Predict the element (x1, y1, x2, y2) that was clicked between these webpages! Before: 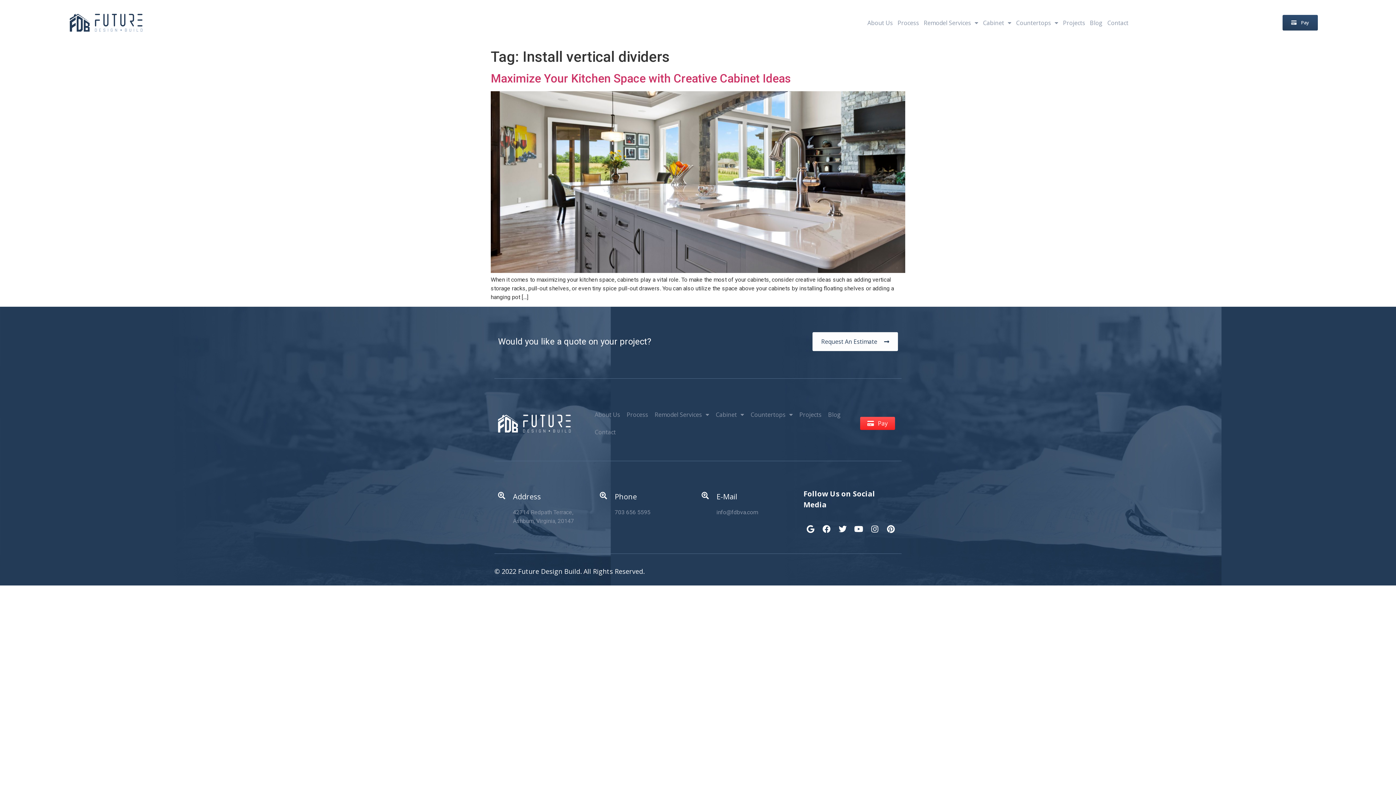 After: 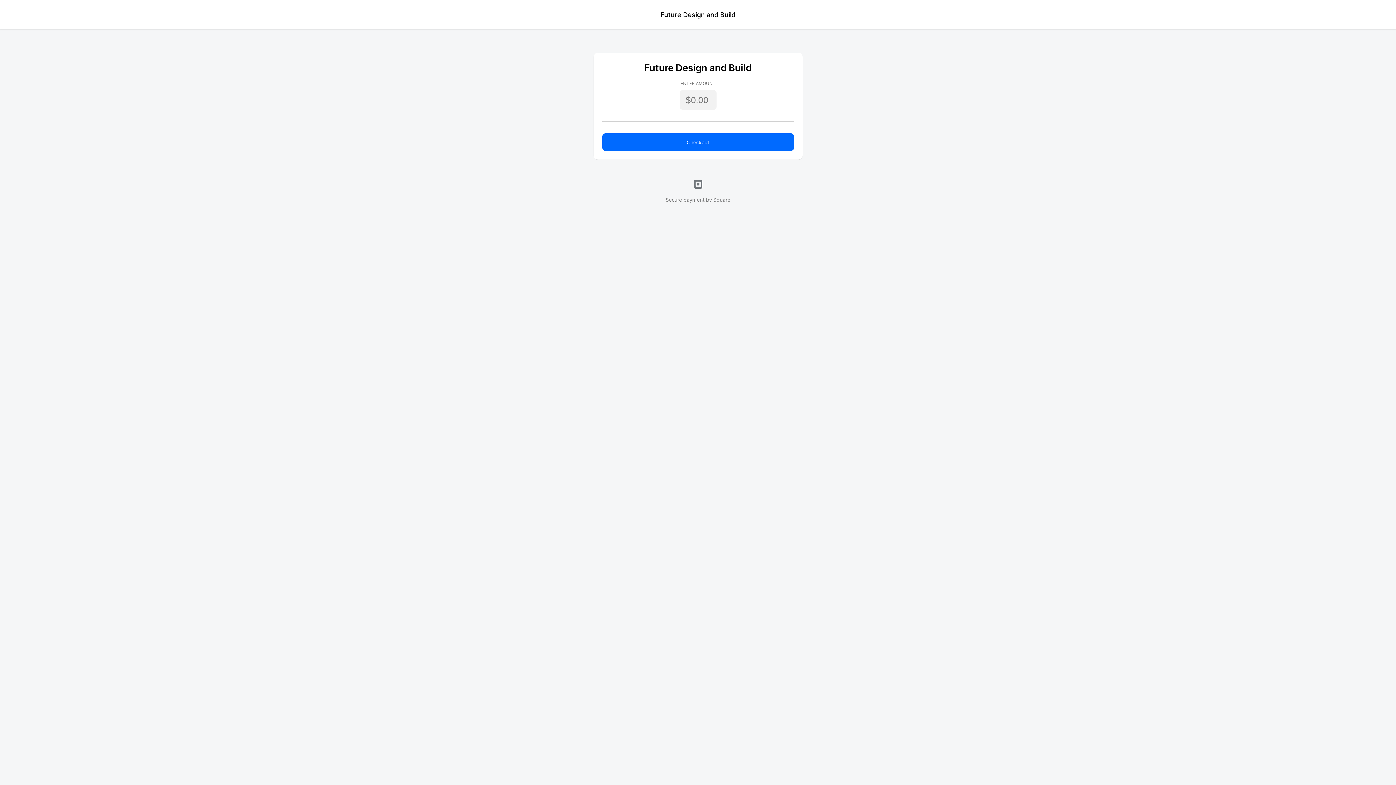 Action: label: Pay bbox: (1282, 14, 1318, 30)